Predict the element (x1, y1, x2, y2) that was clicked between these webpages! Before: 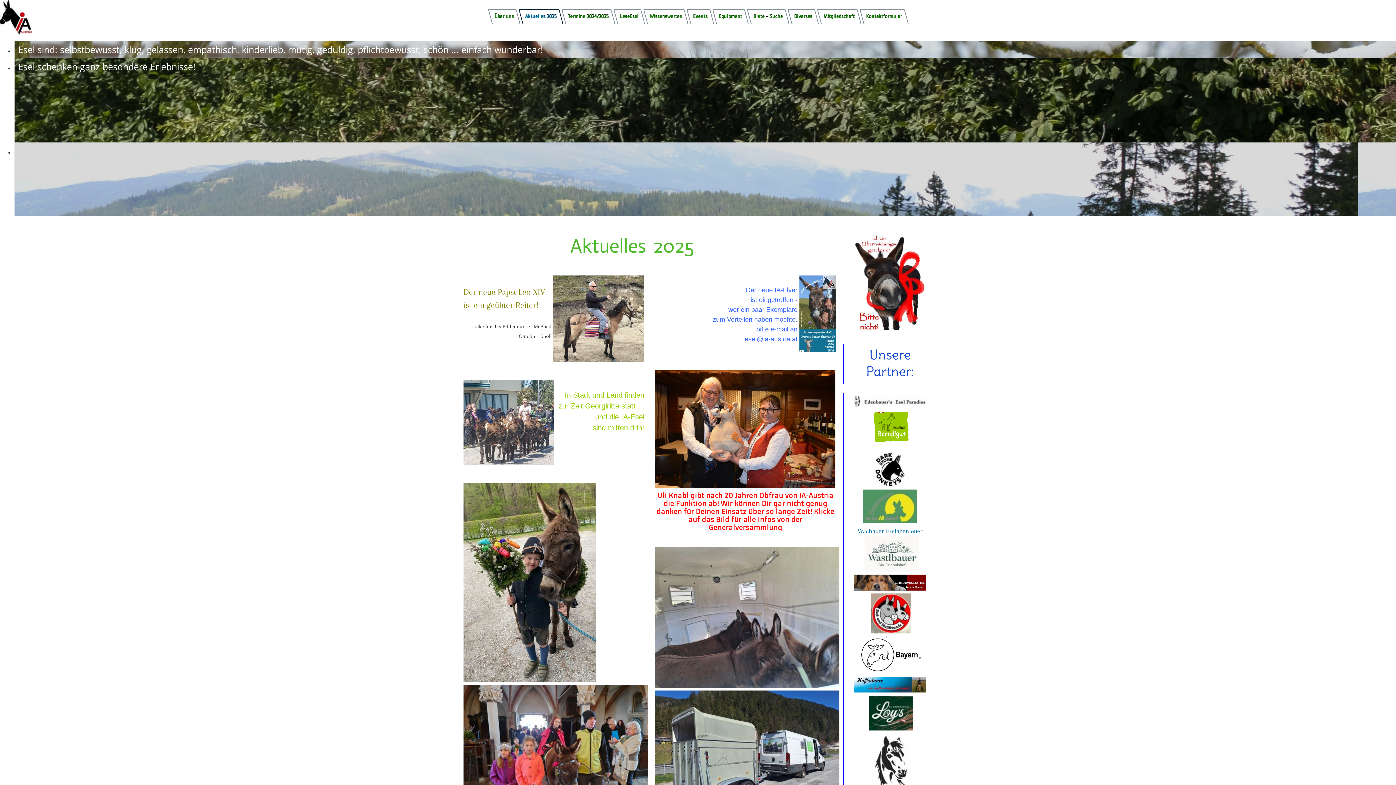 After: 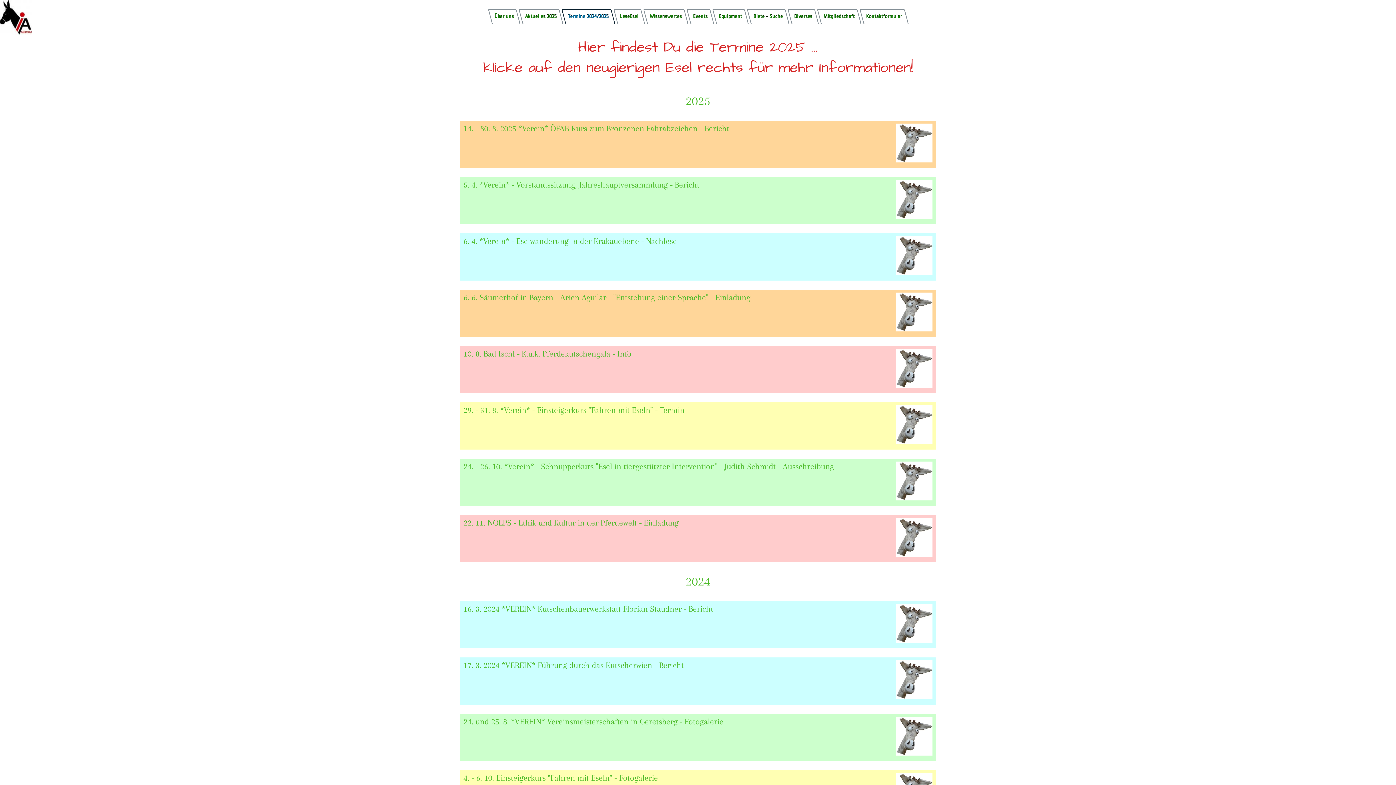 Action: bbox: (564, 9, 612, 23) label: Termine 2024/2025